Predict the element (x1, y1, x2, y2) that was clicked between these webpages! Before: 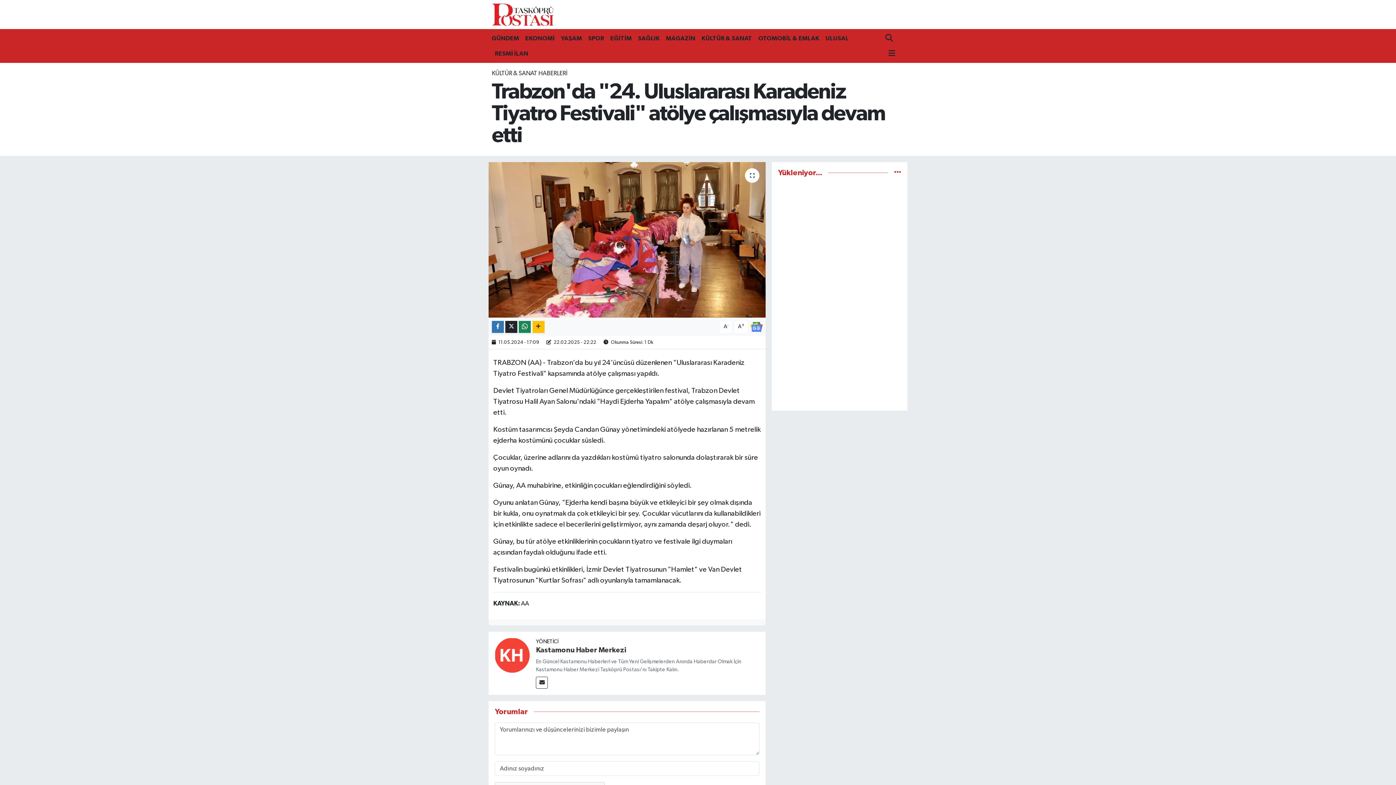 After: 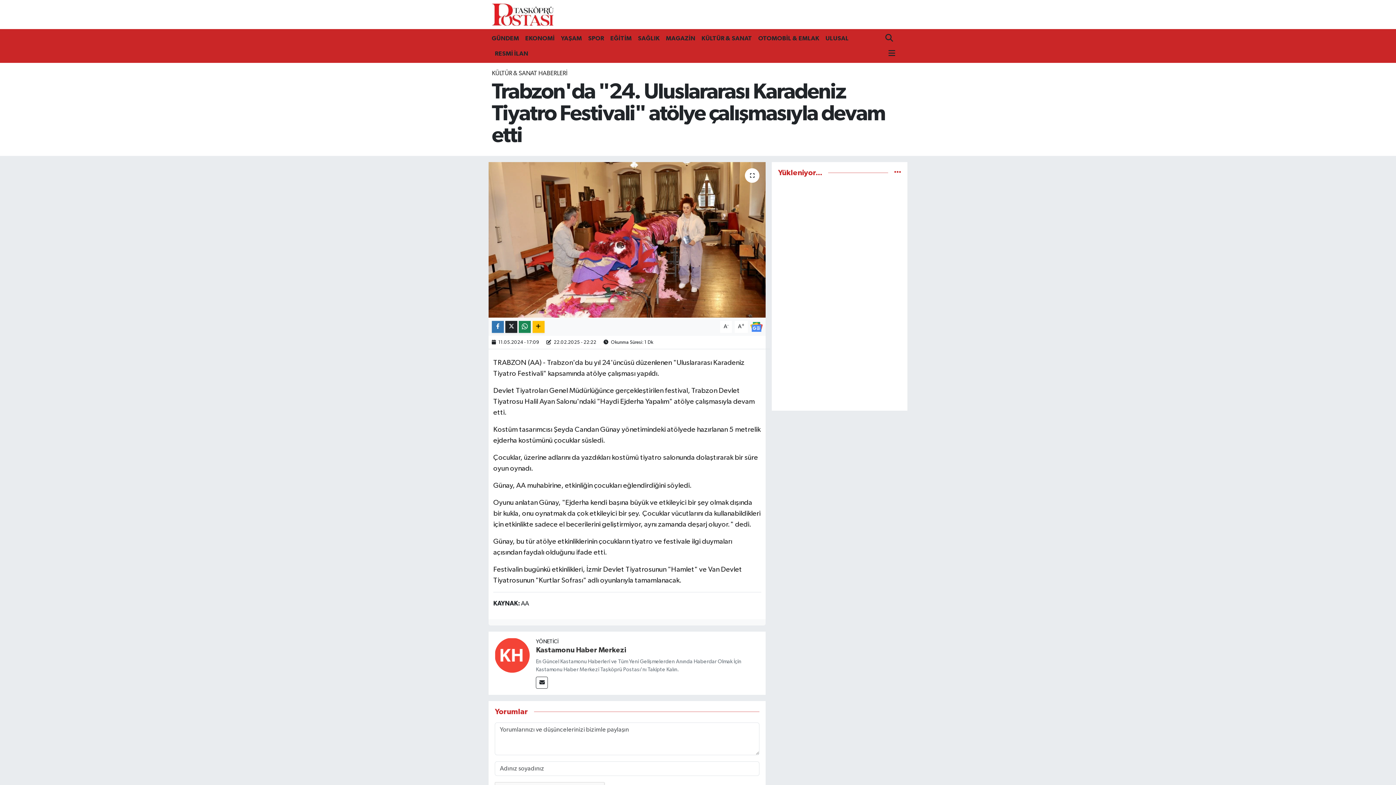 Action: bbox: (750, 323, 762, 329)